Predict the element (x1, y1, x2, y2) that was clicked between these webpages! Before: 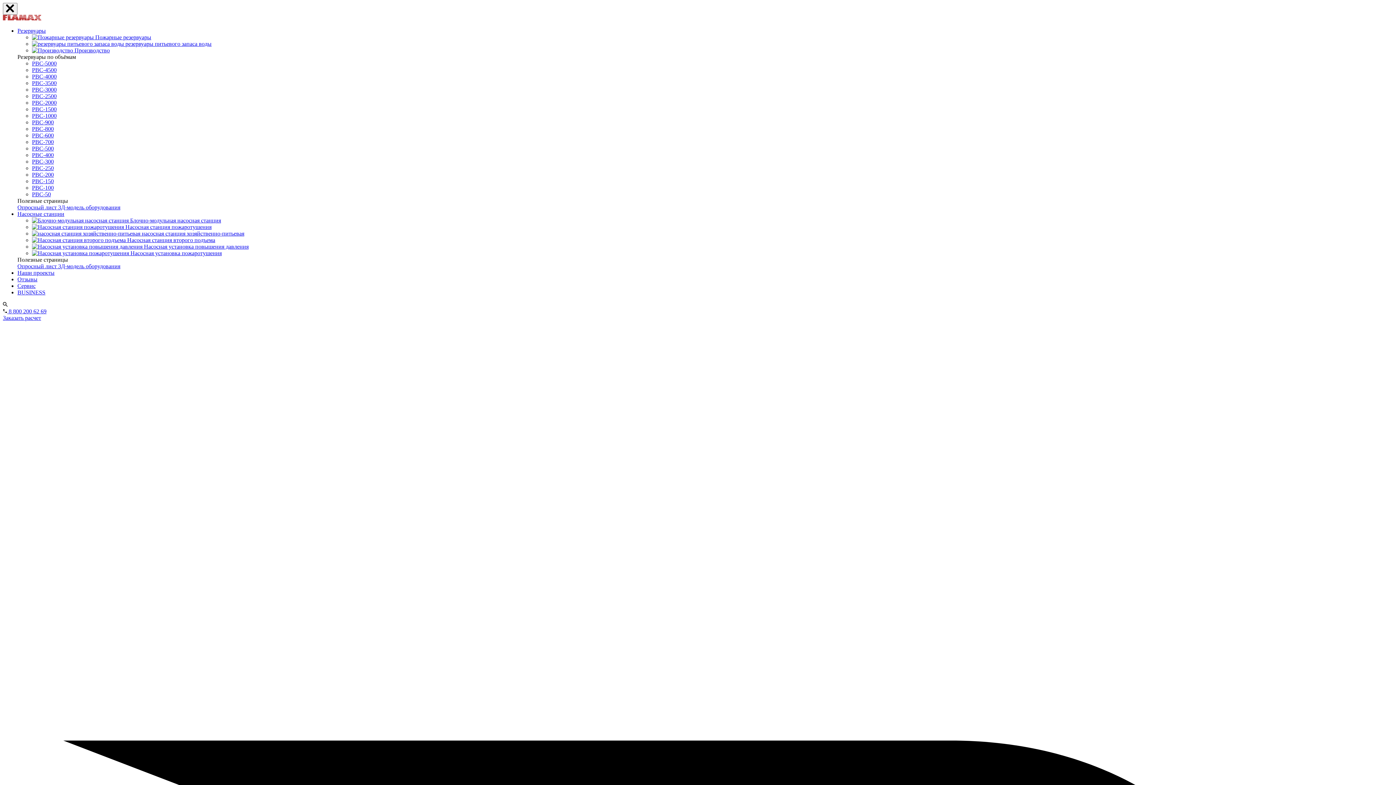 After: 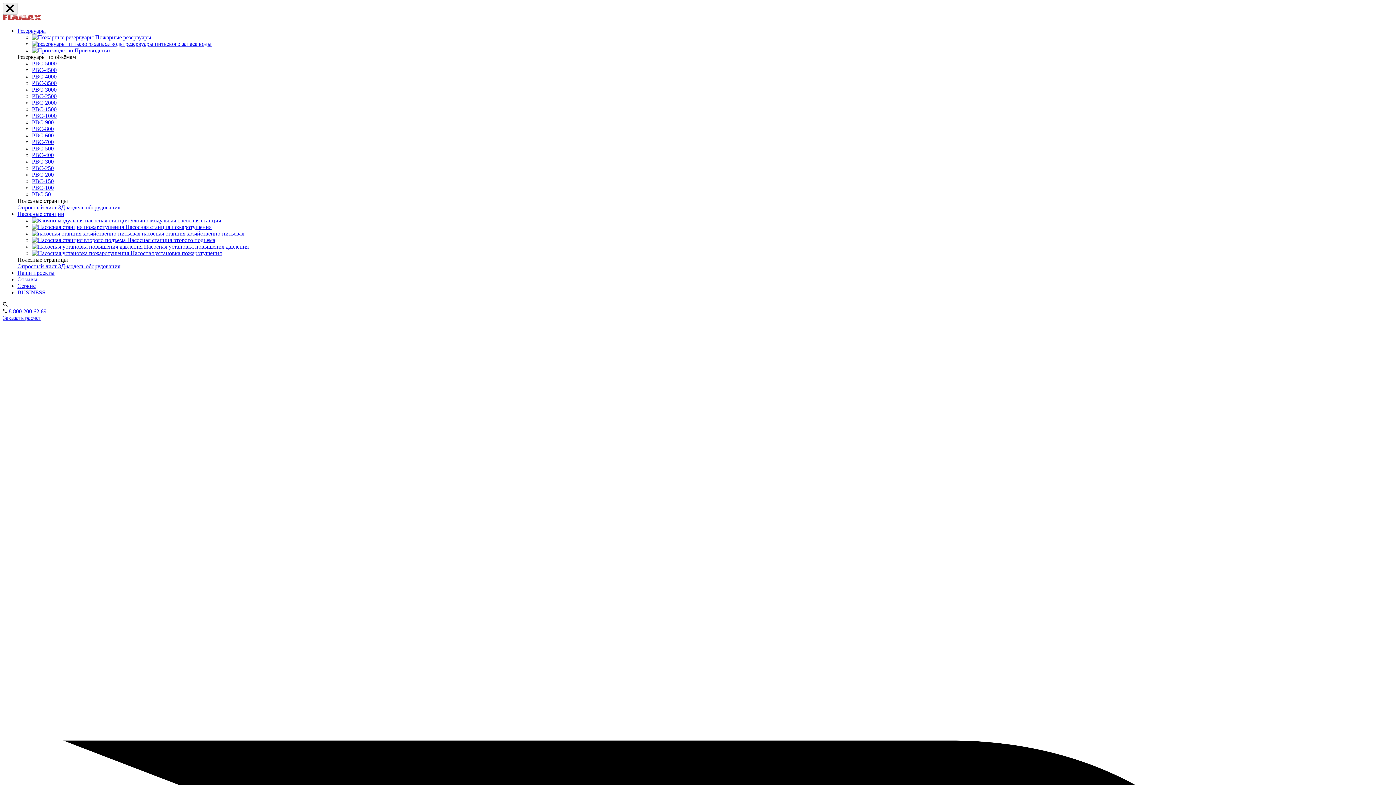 Action: label:  Насосная станция пожаротушения bbox: (32, 224, 211, 230)